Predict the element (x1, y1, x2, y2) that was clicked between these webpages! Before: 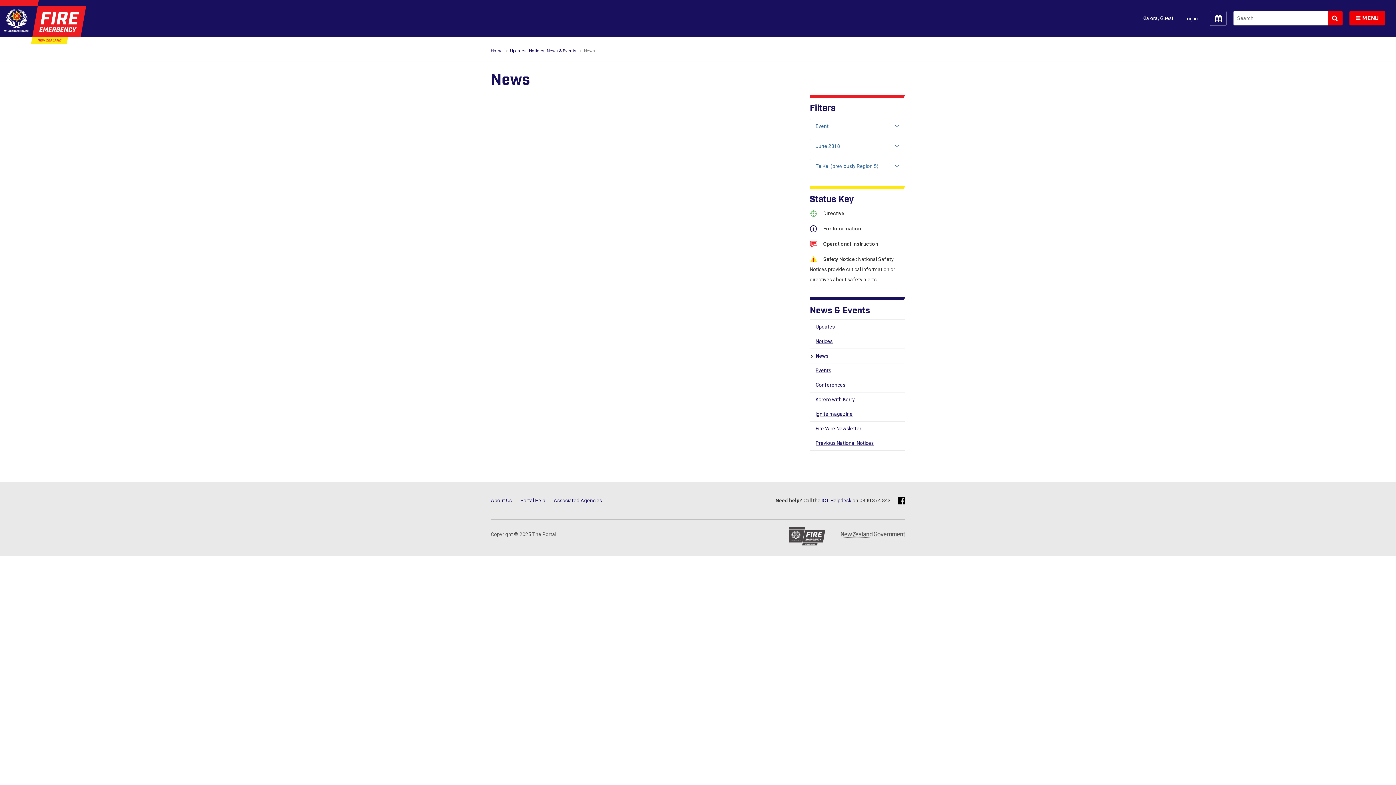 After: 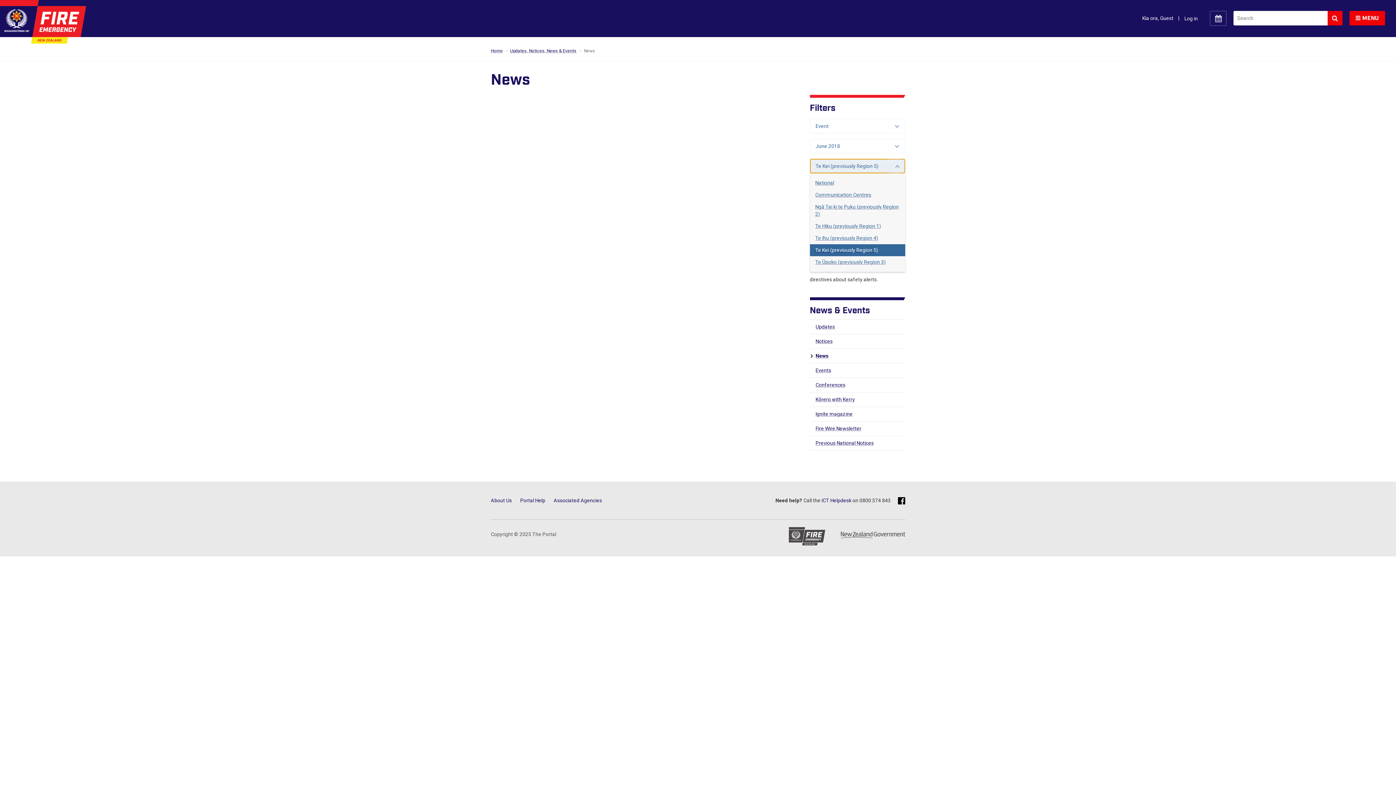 Action: label: Te Kei (previously Region 5) bbox: (810, 158, 905, 173)